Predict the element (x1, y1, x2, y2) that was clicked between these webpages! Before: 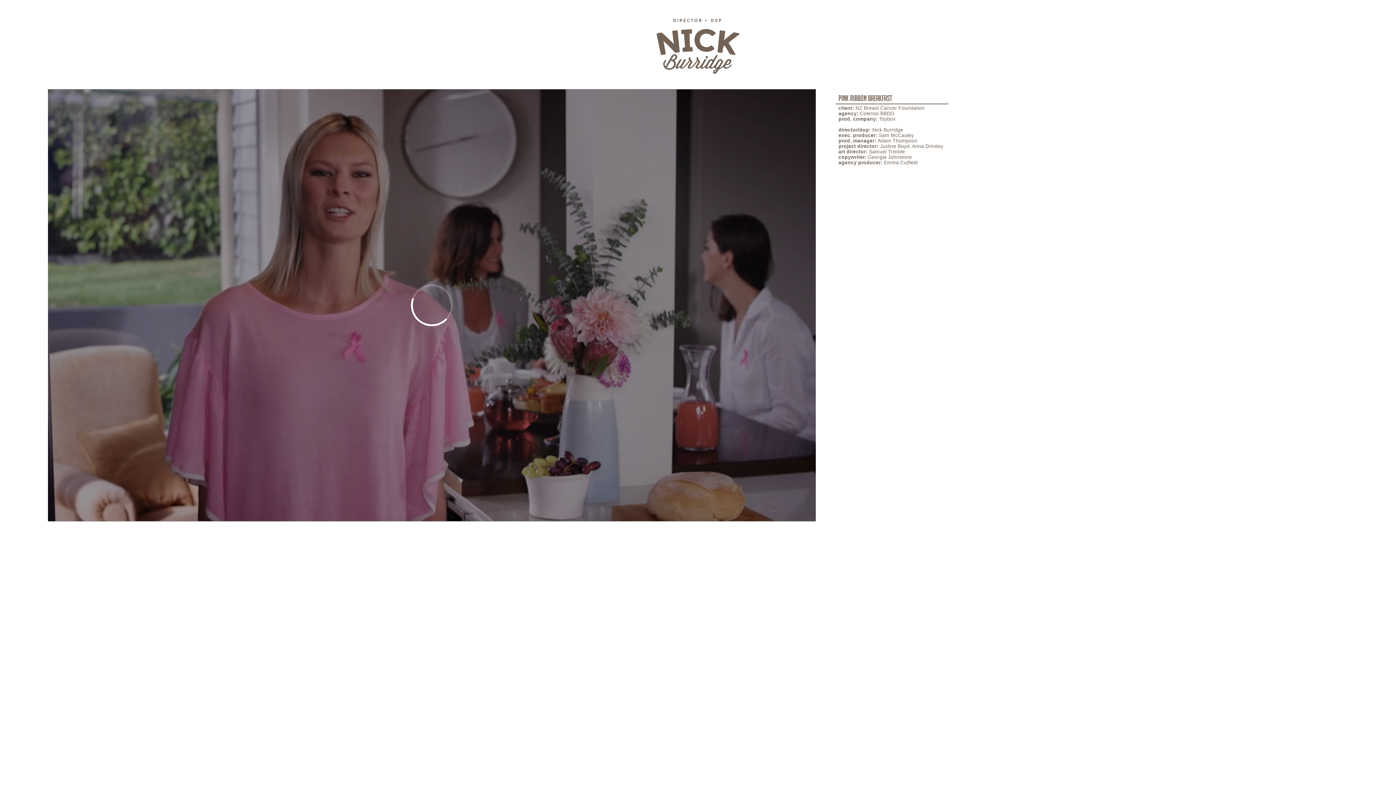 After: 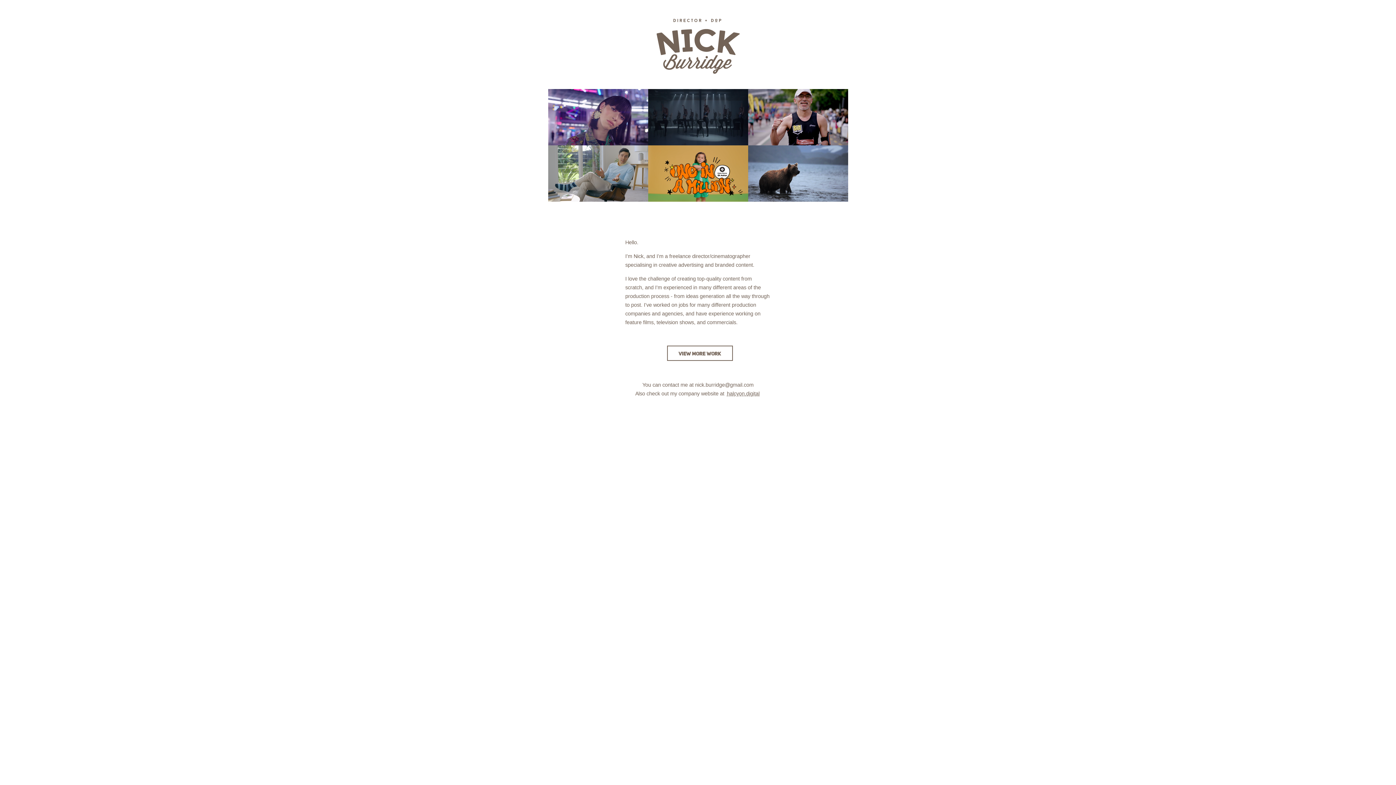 Action: bbox: (656, 69, 739, 75)